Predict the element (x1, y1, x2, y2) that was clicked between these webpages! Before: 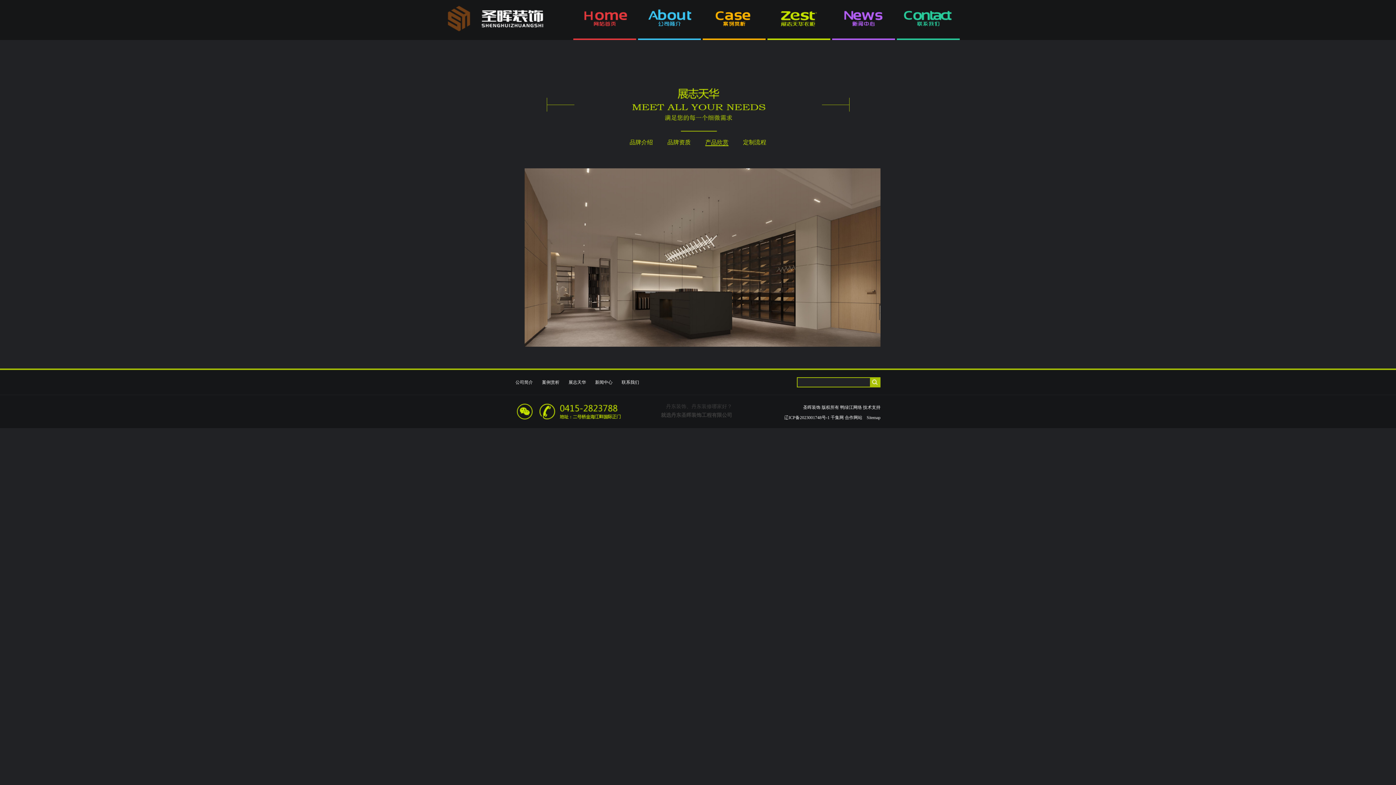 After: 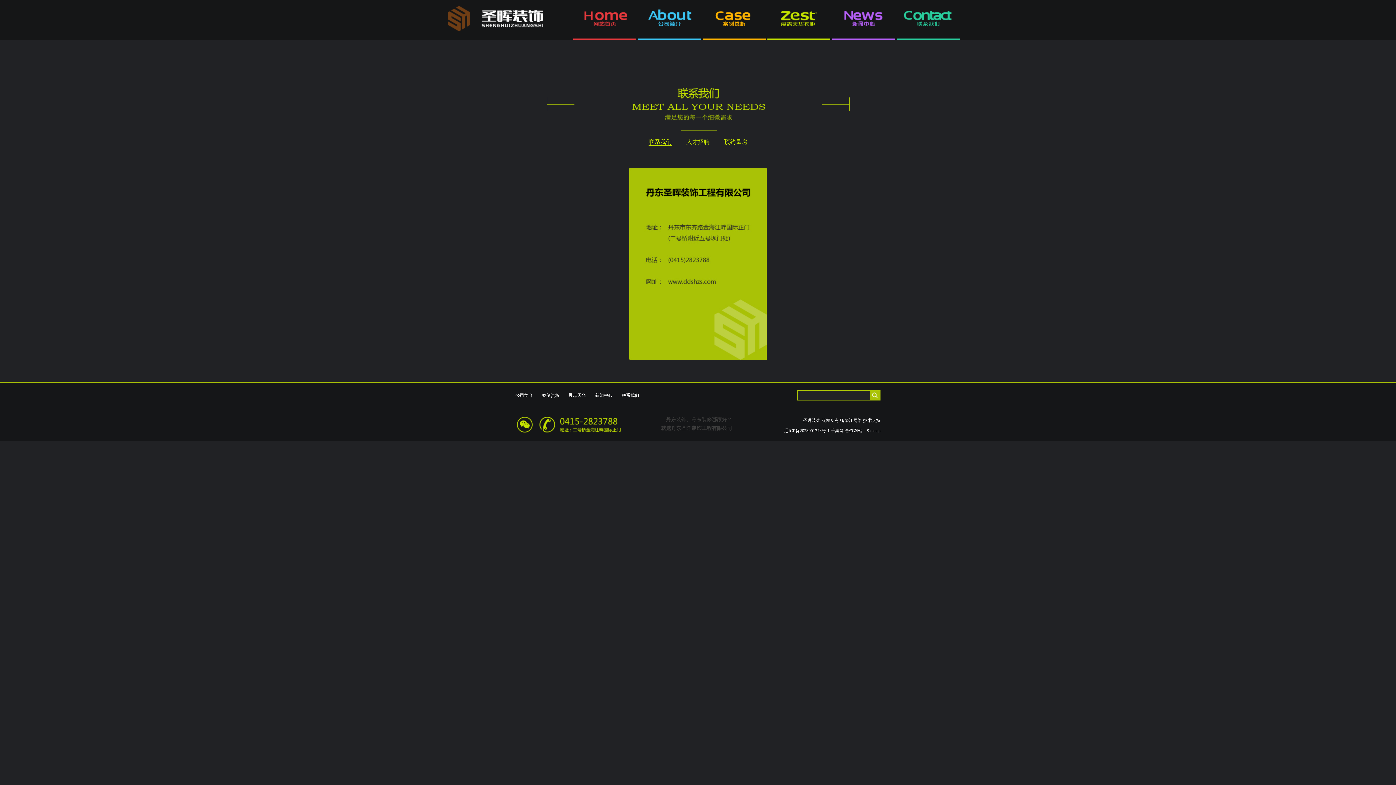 Action: bbox: (621, 380, 639, 385) label: 联系我们